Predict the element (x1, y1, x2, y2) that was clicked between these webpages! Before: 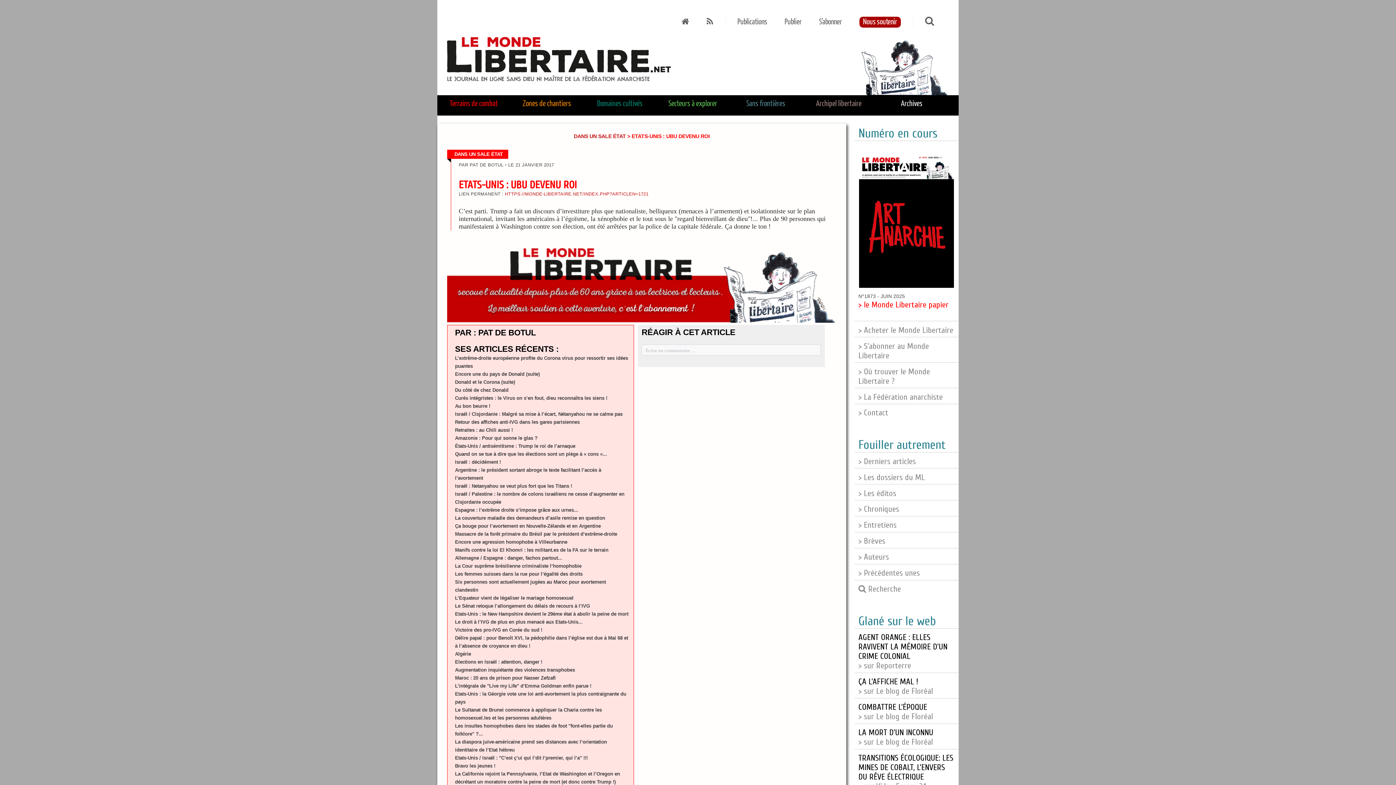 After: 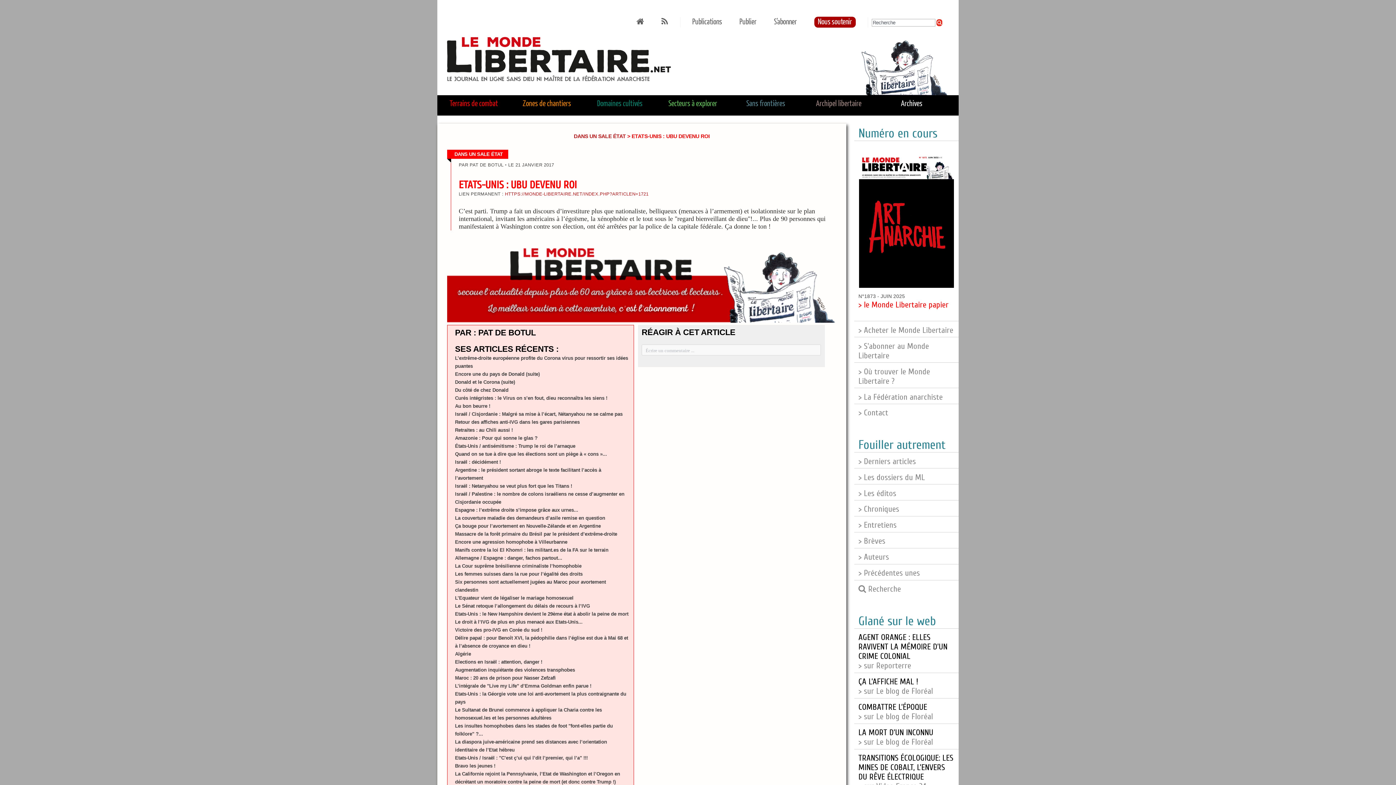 Action: bbox: (925, 18, 934, 25)